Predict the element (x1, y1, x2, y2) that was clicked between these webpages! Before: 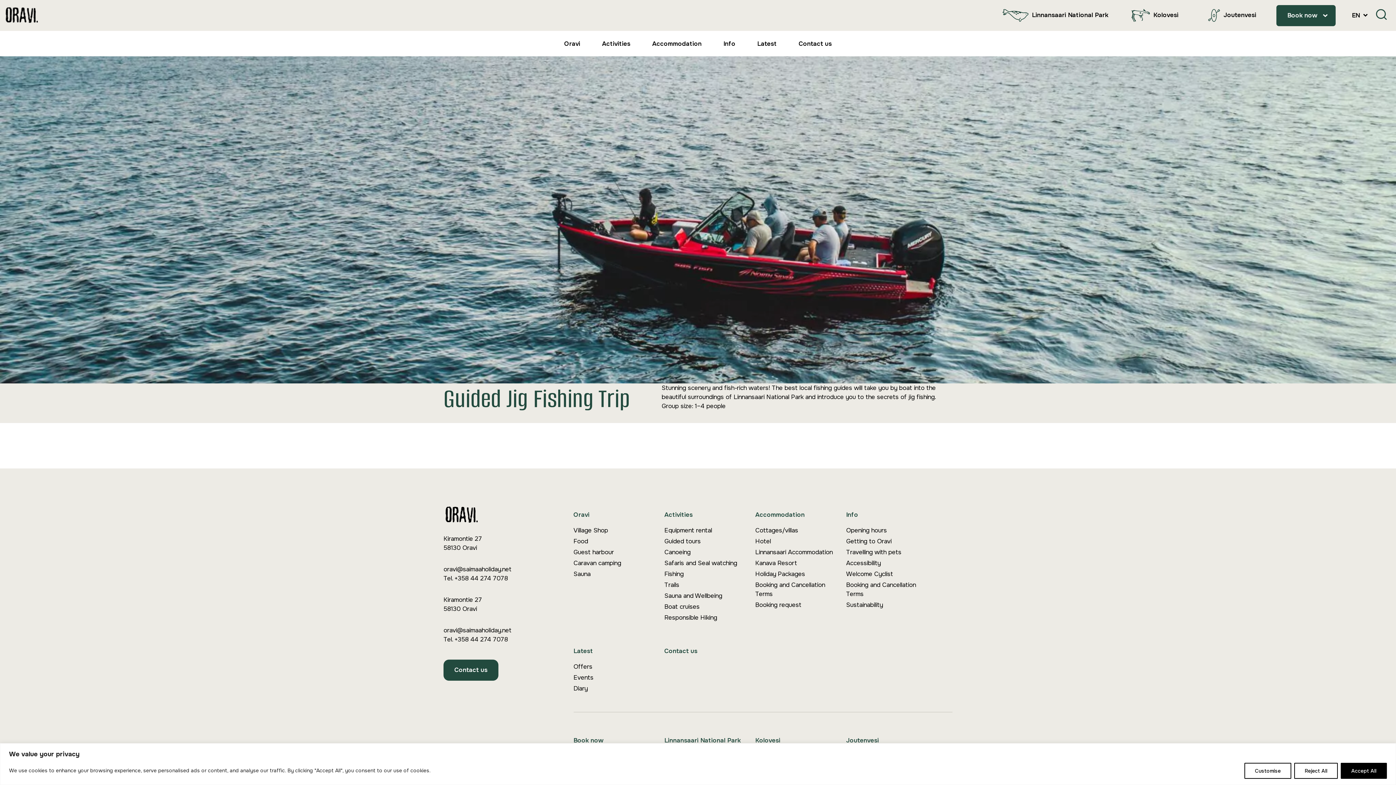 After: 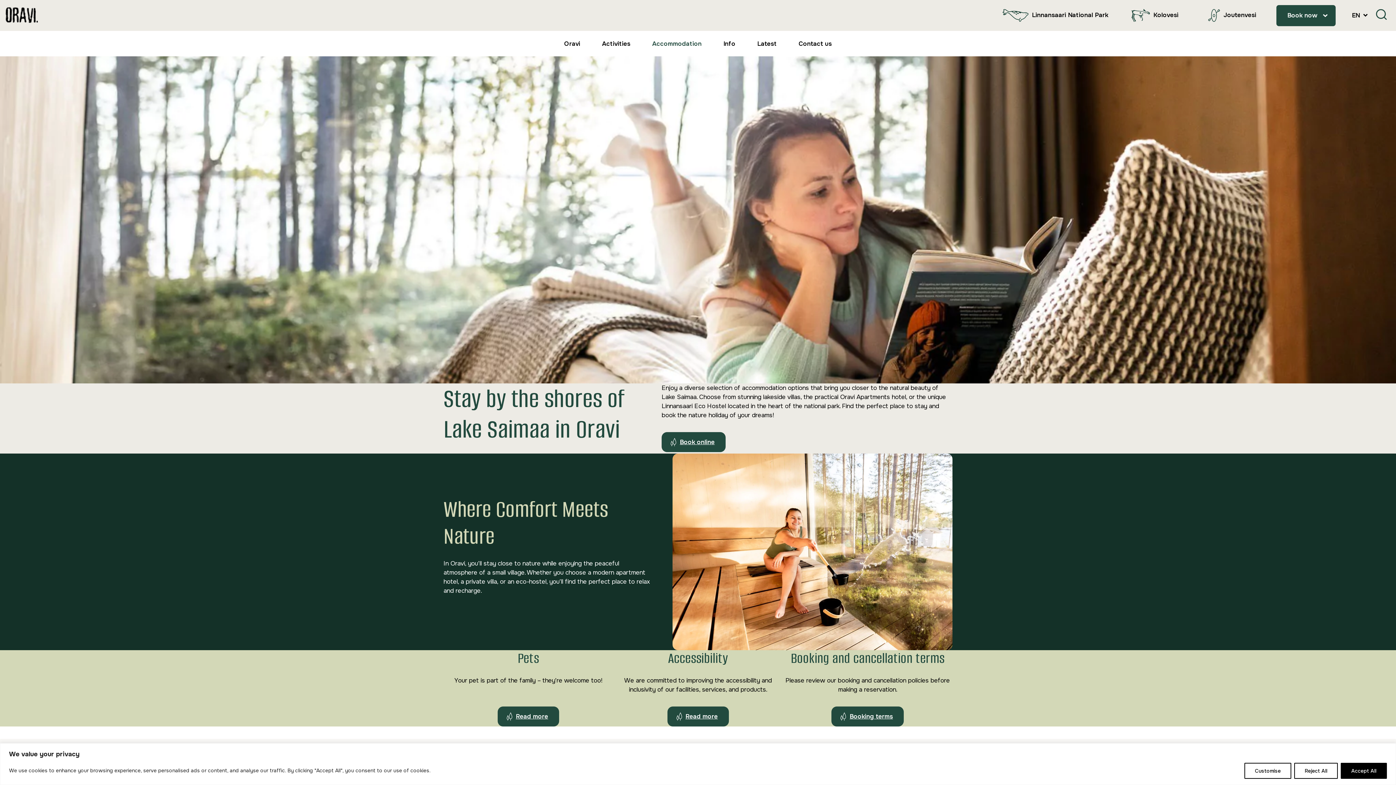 Action: label: Avaa alivalikko bbox: (641, 30, 712, 56)